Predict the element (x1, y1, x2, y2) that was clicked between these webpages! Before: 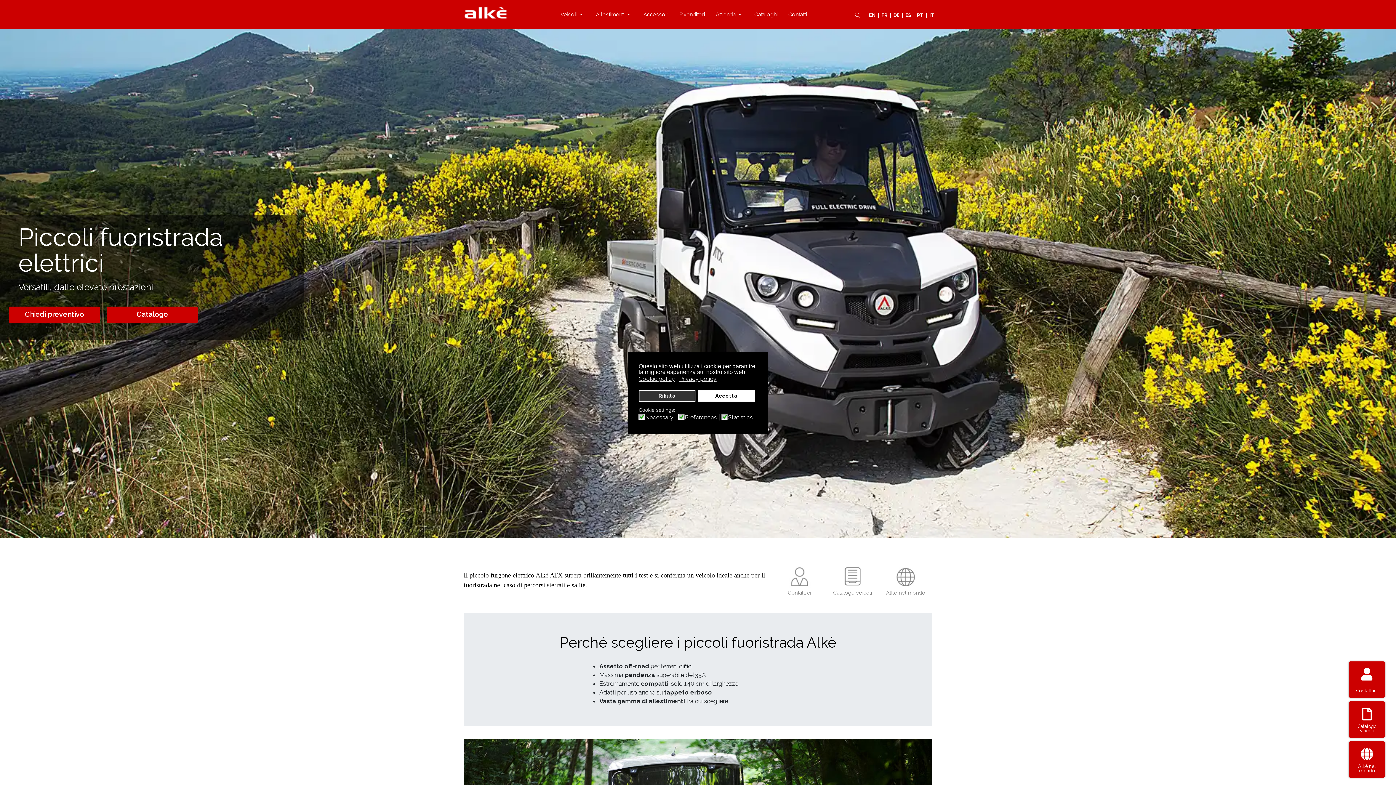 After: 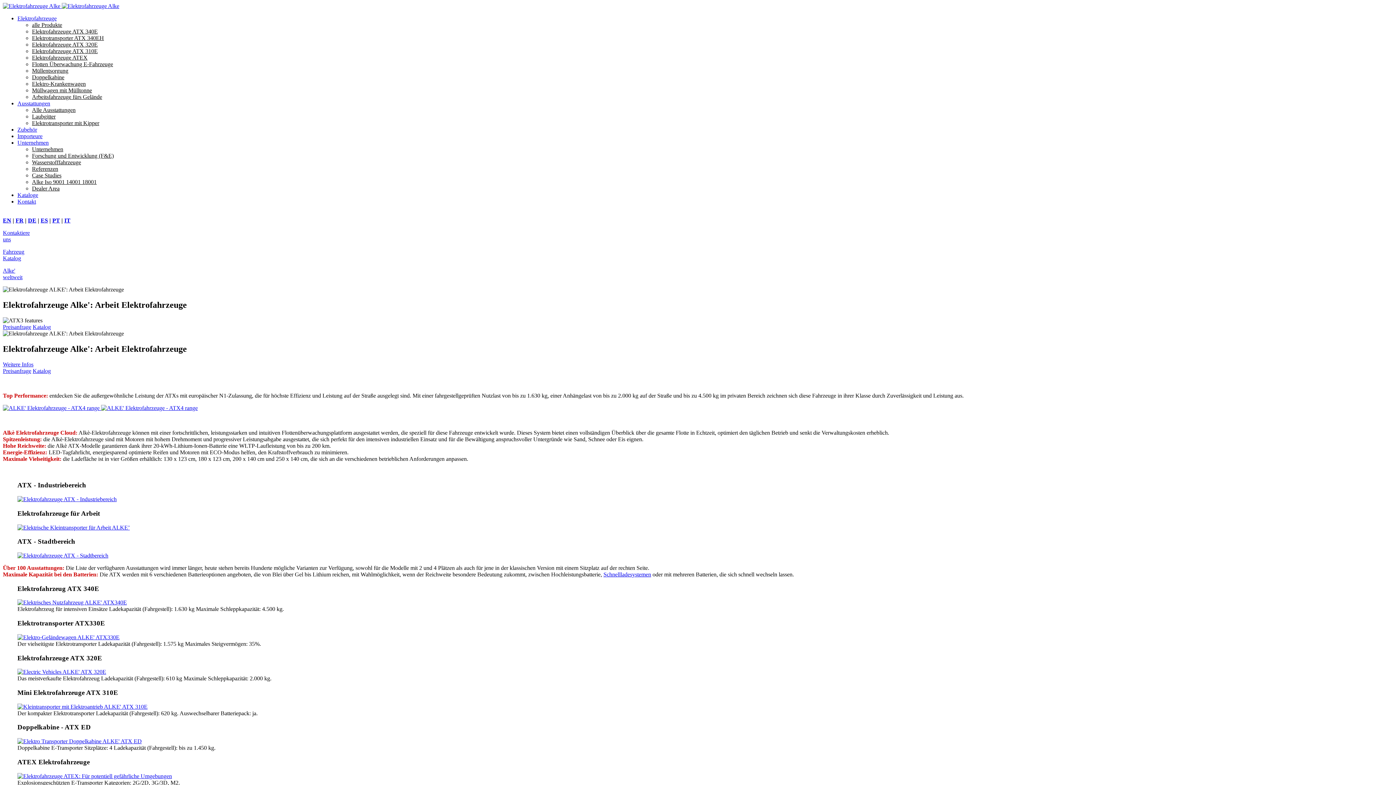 Action: bbox: (892, 12, 900, 18) label: DE